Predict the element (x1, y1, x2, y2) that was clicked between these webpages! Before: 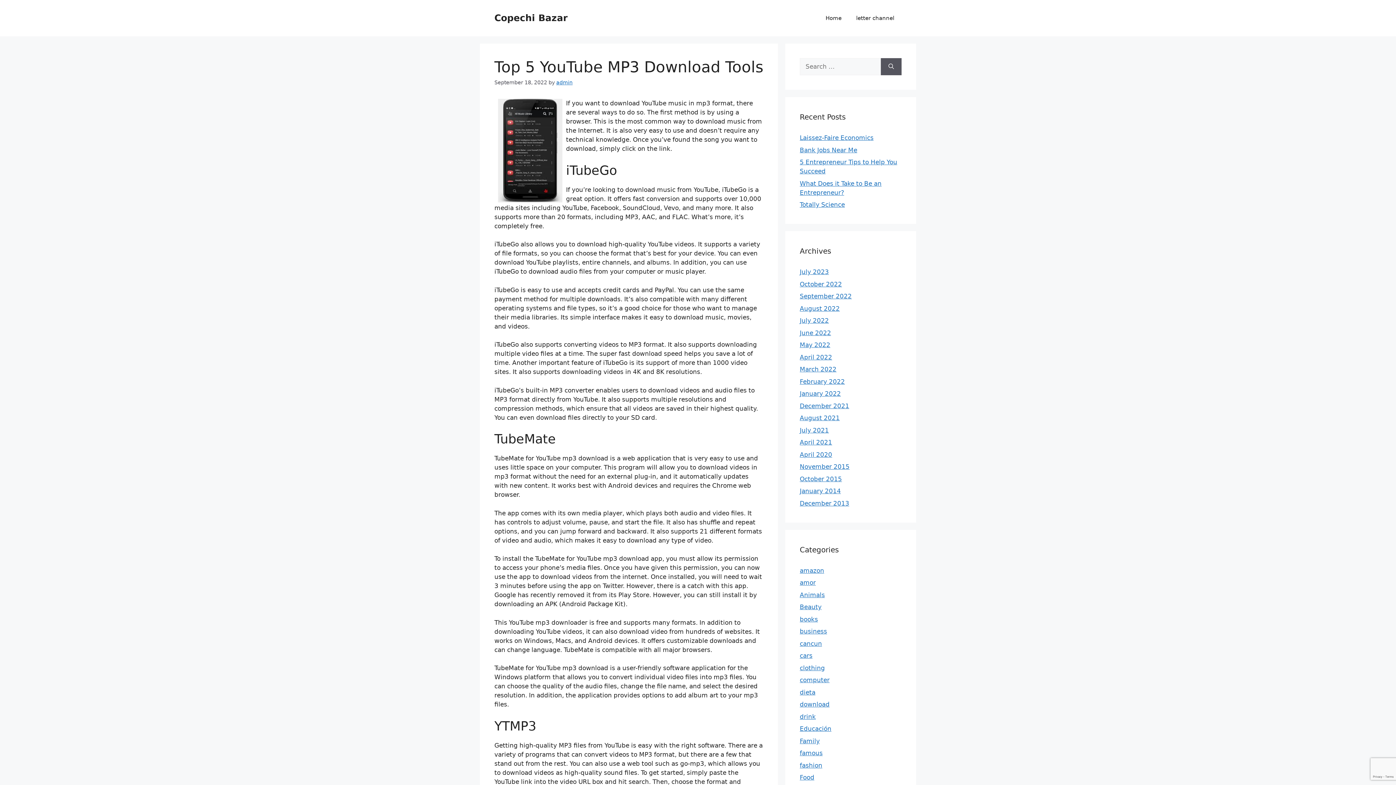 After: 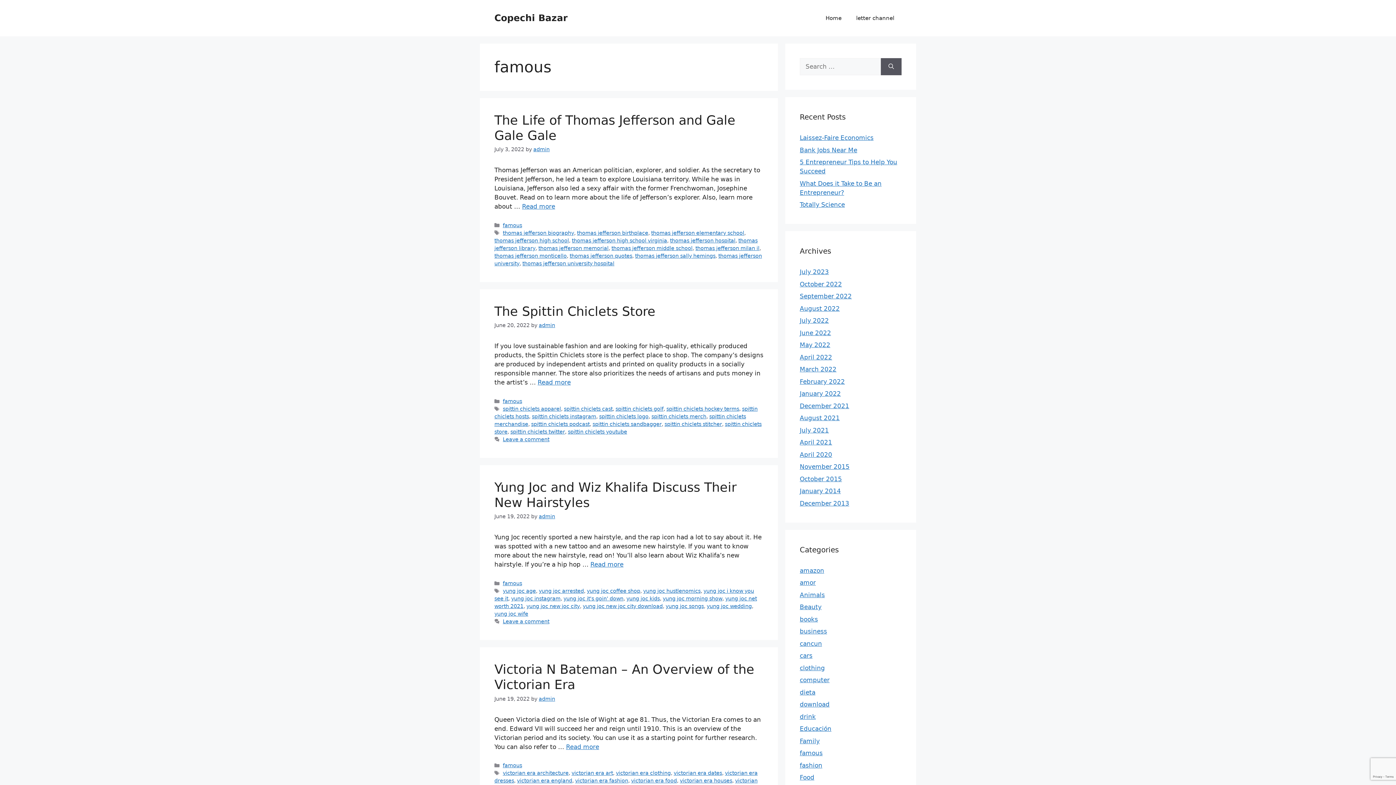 Action: bbox: (800, 749, 822, 757) label: famous